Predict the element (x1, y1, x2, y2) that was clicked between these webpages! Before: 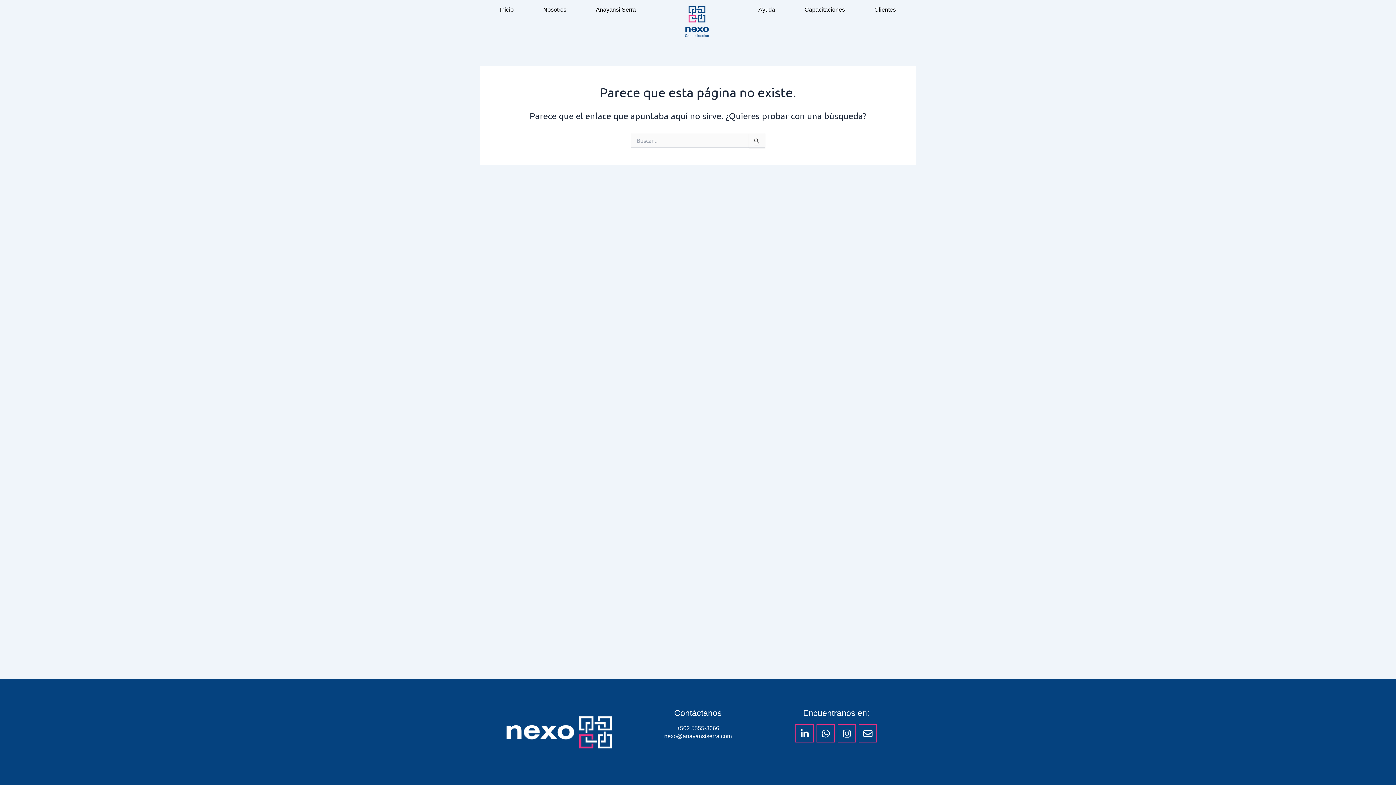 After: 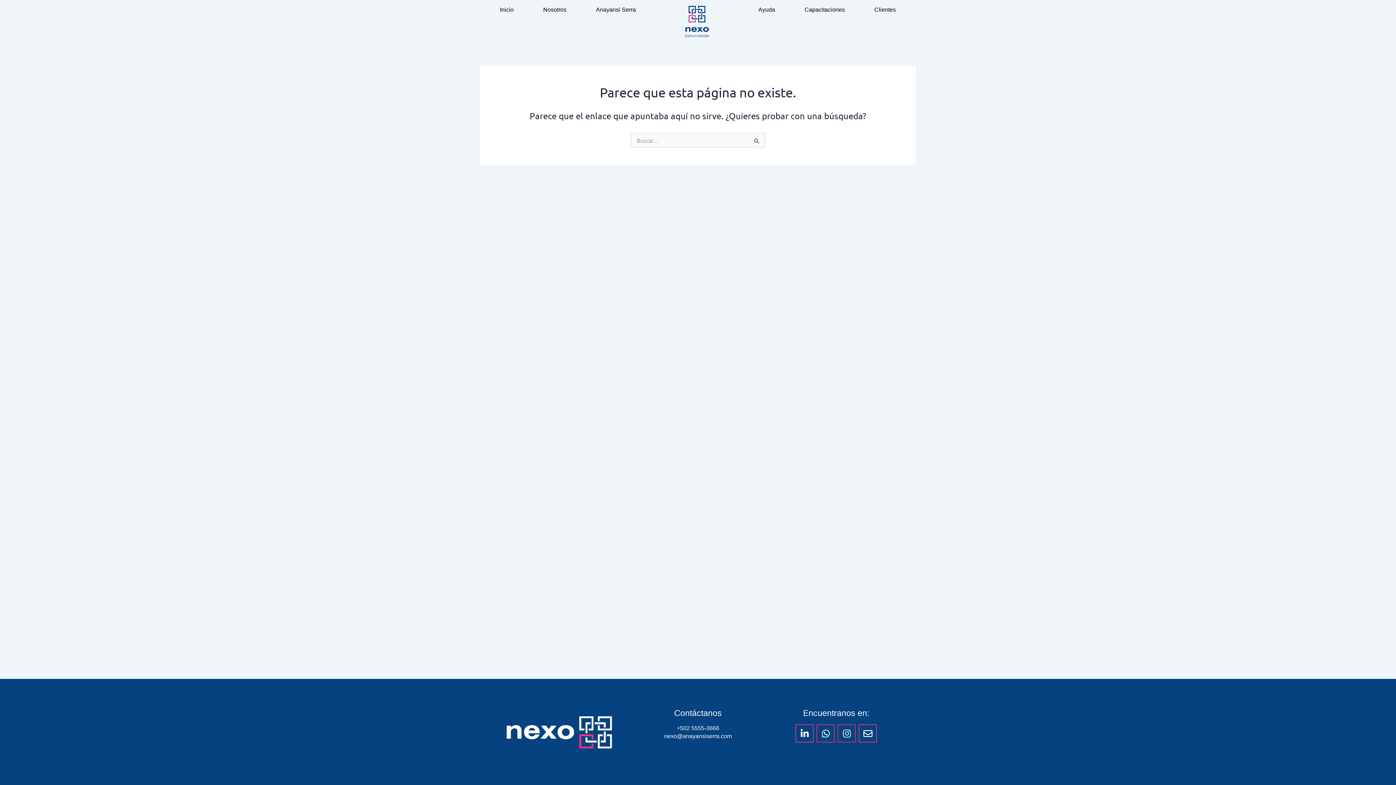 Action: label: Instagram bbox: (837, 724, 856, 743)